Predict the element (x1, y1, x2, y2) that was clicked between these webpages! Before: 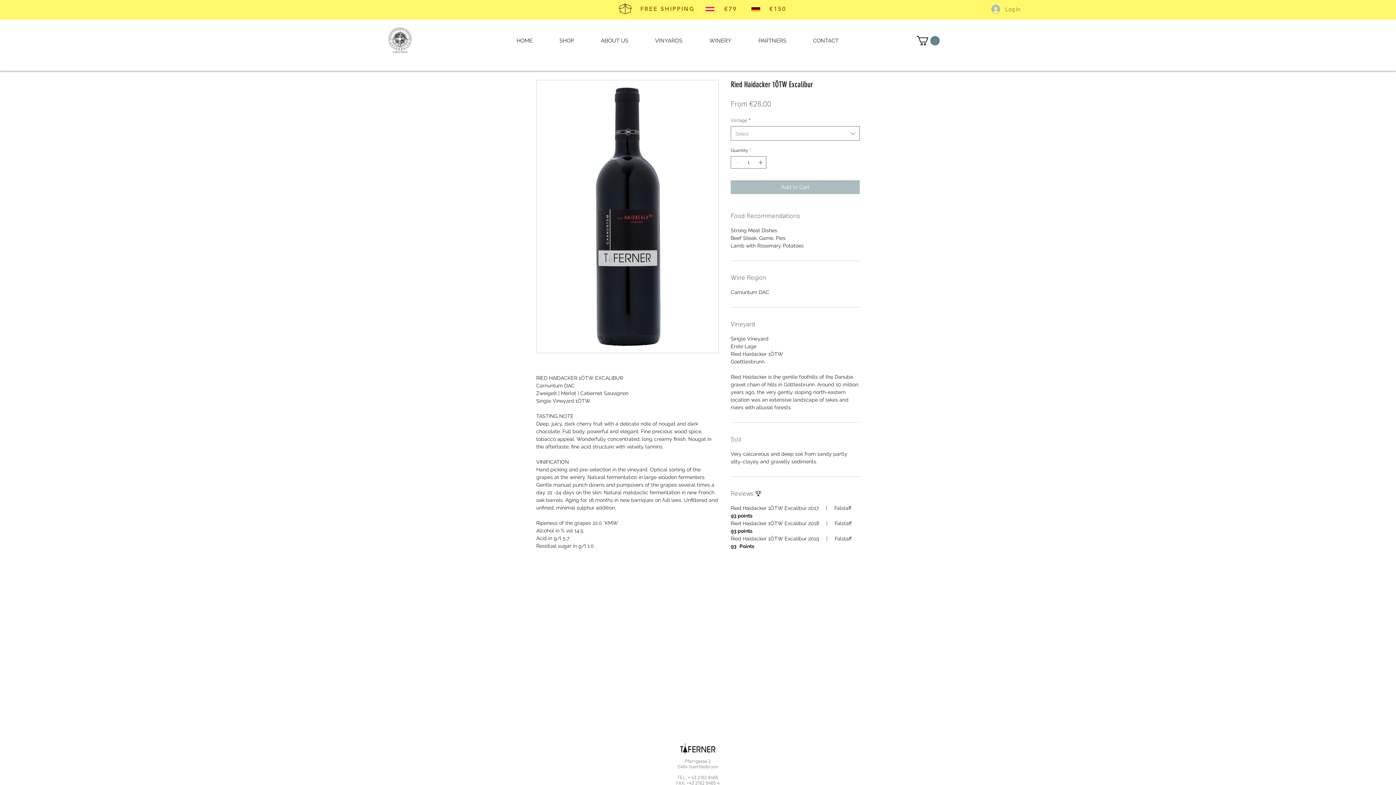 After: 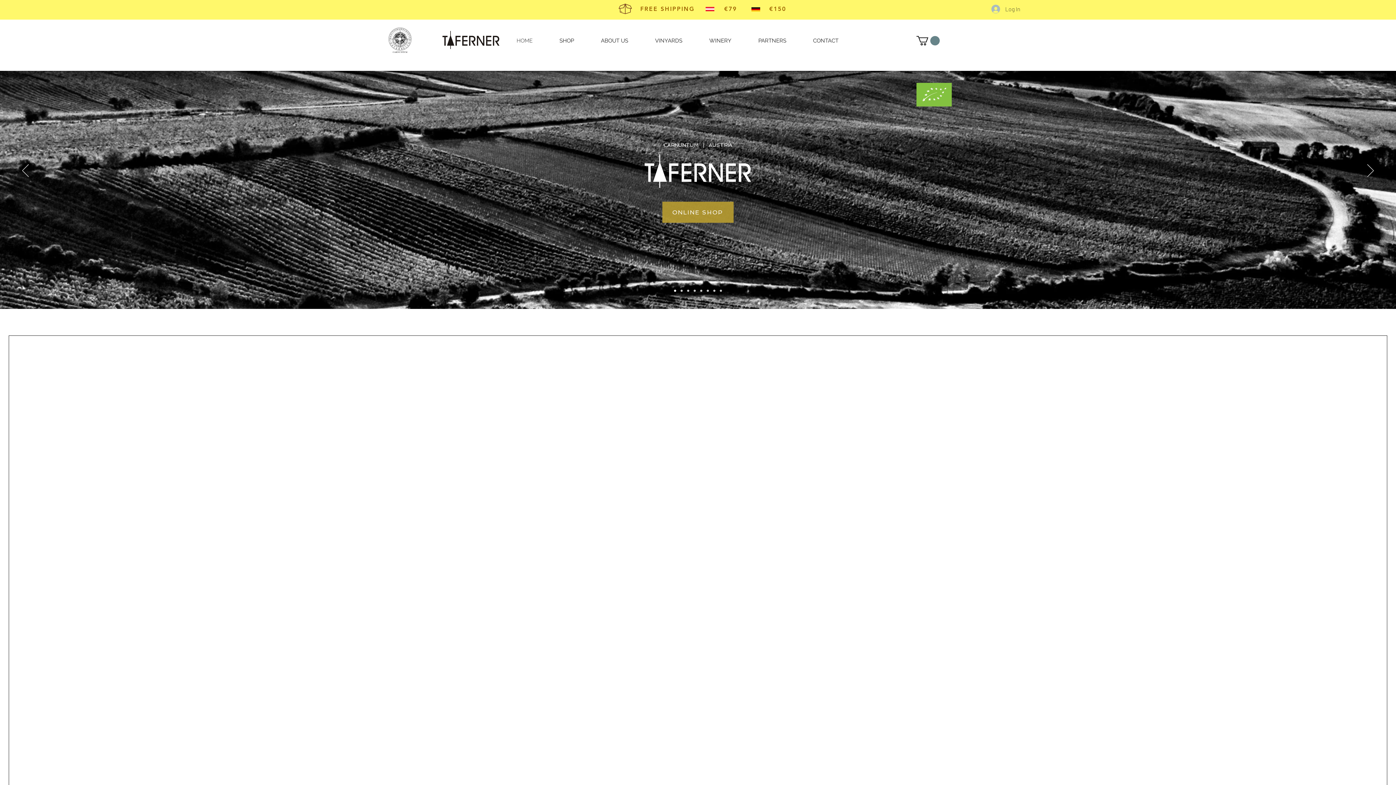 Action: label: HOME bbox: (503, 31, 546, 49)